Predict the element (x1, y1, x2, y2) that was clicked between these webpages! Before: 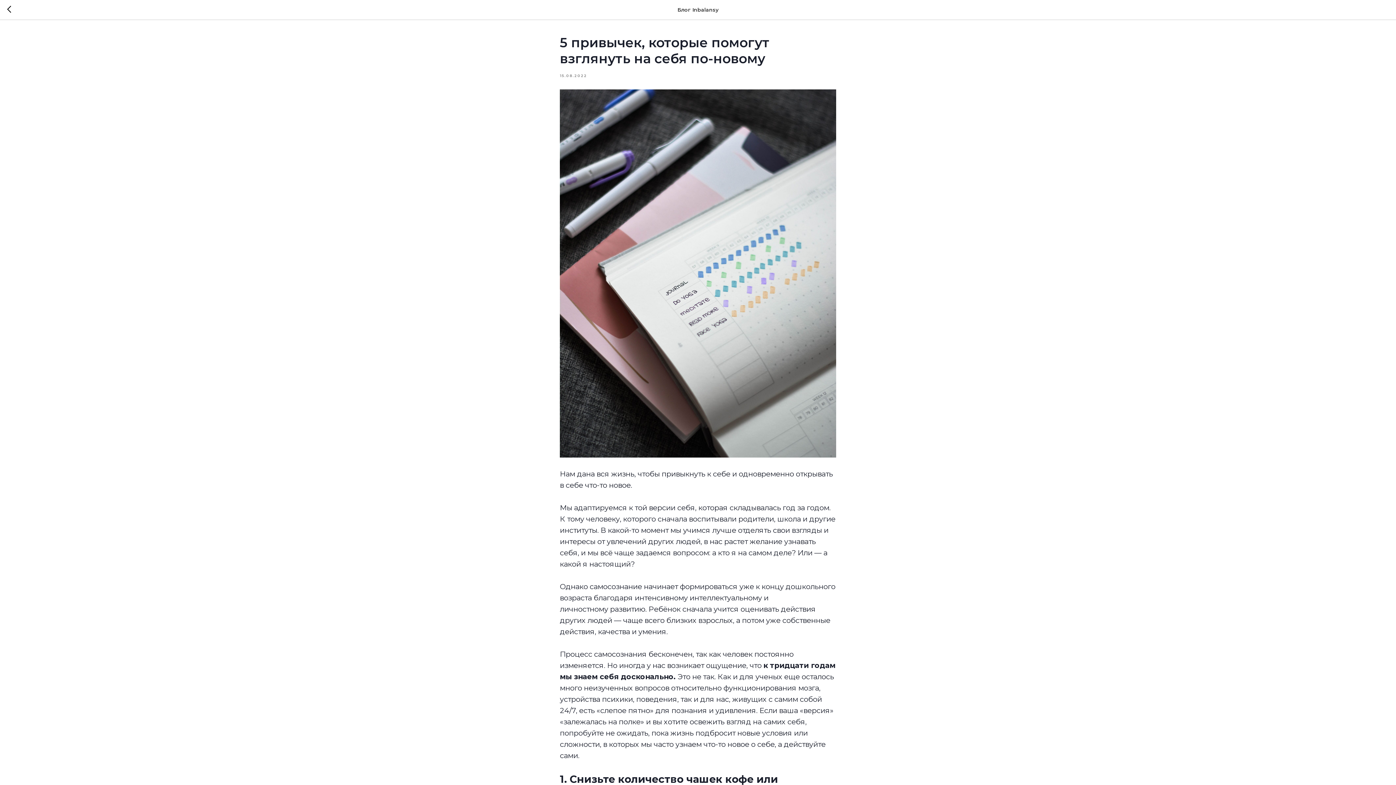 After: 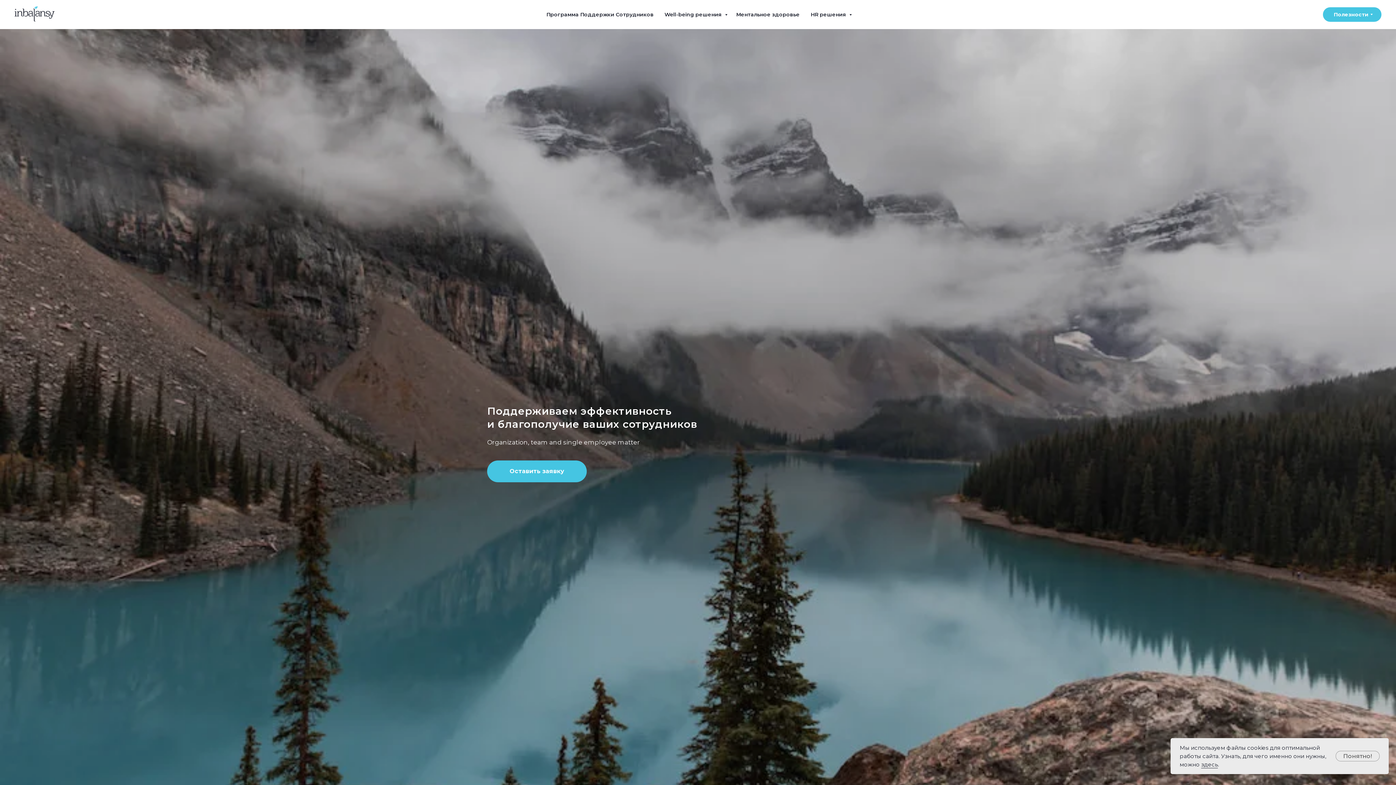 Action: bbox: (7, 5, 15, 14)